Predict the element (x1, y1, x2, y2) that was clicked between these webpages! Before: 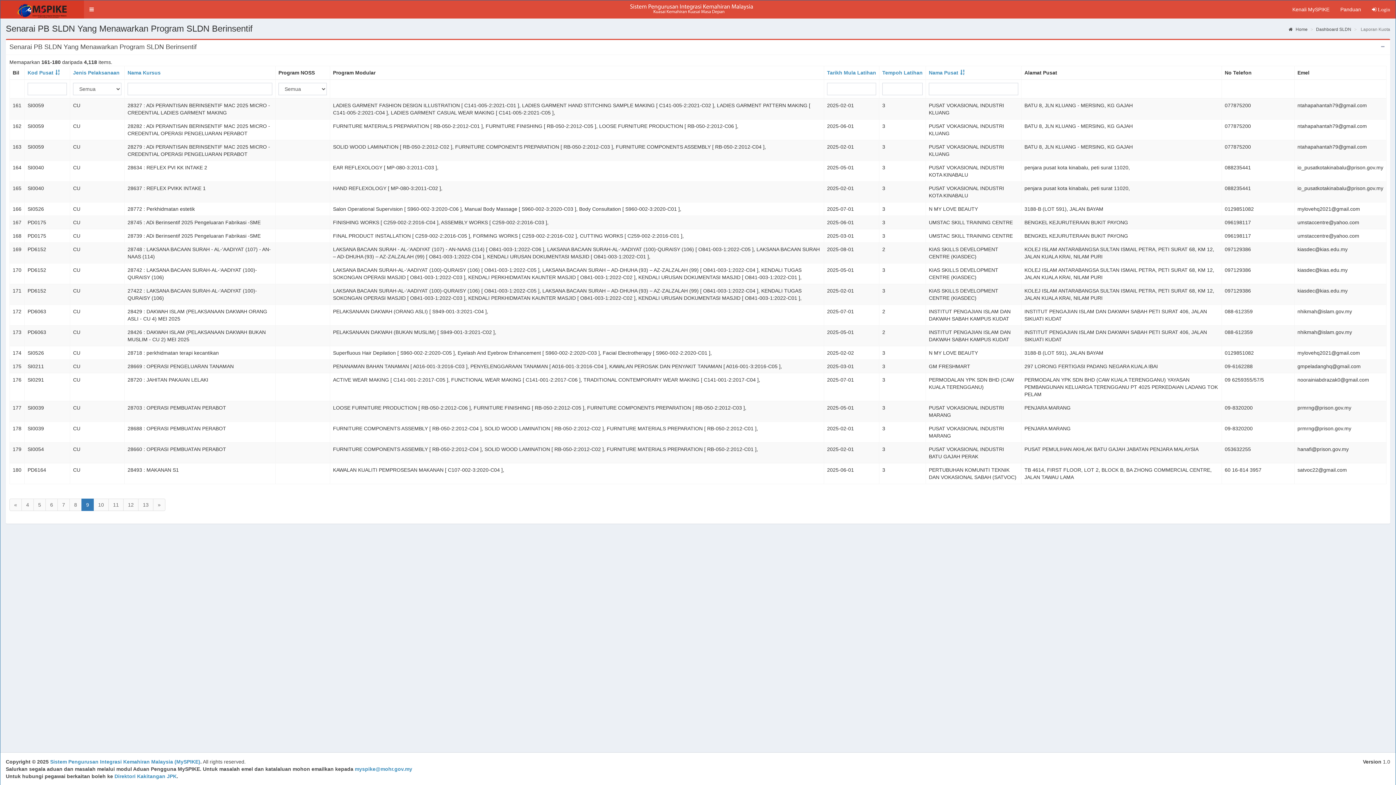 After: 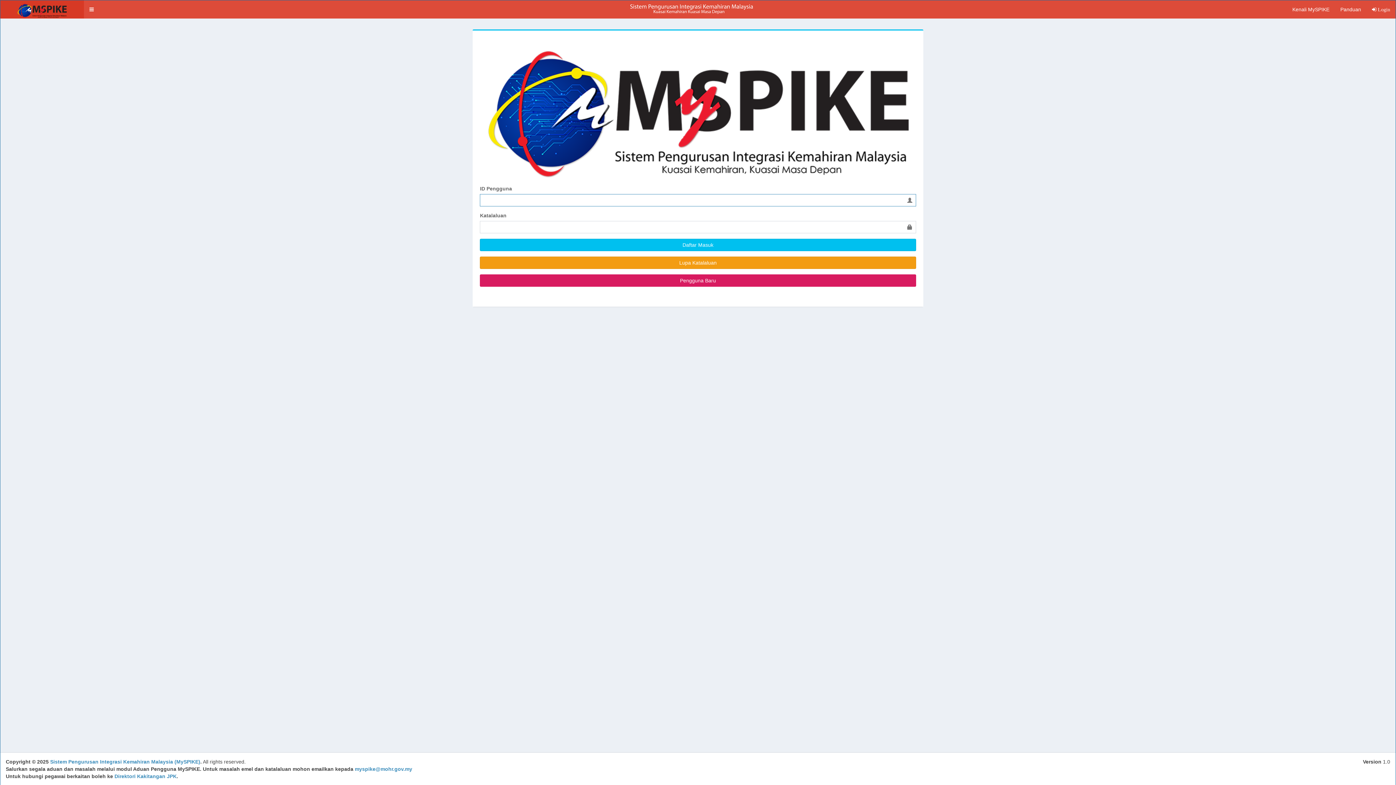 Action: bbox: (1366, 0, 1396, 18) label:  Login